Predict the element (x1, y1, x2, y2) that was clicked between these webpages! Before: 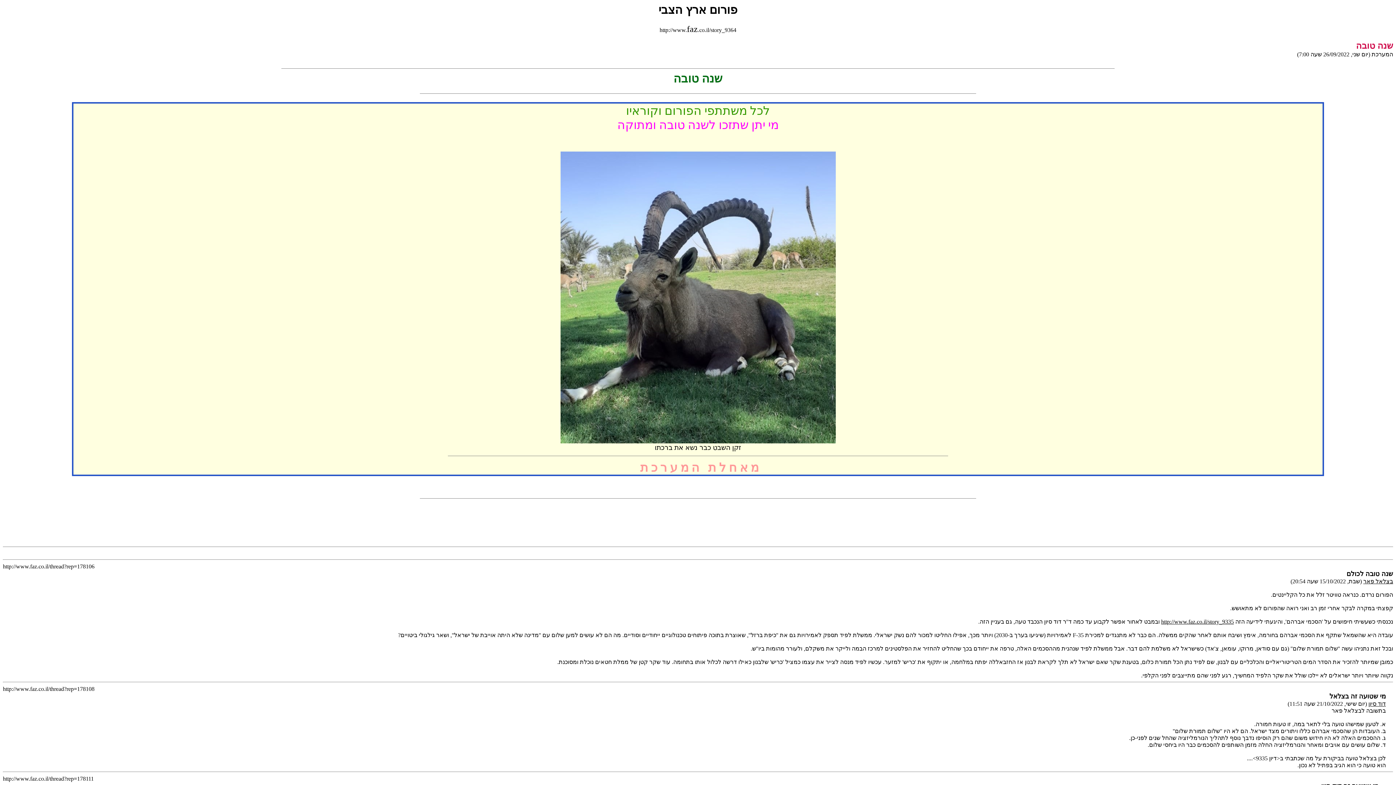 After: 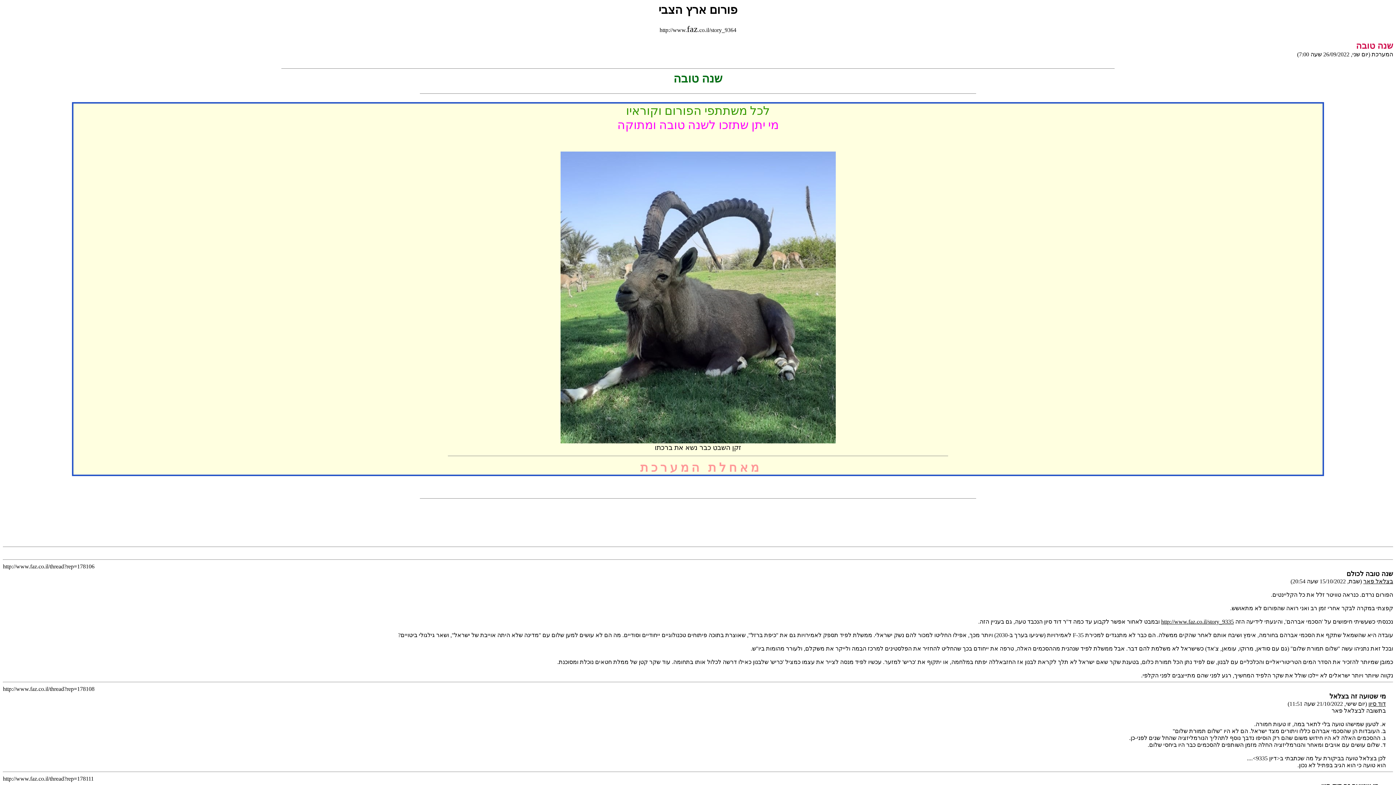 Action: bbox: (1368, 701, 1386, 707) label: דוד סיון